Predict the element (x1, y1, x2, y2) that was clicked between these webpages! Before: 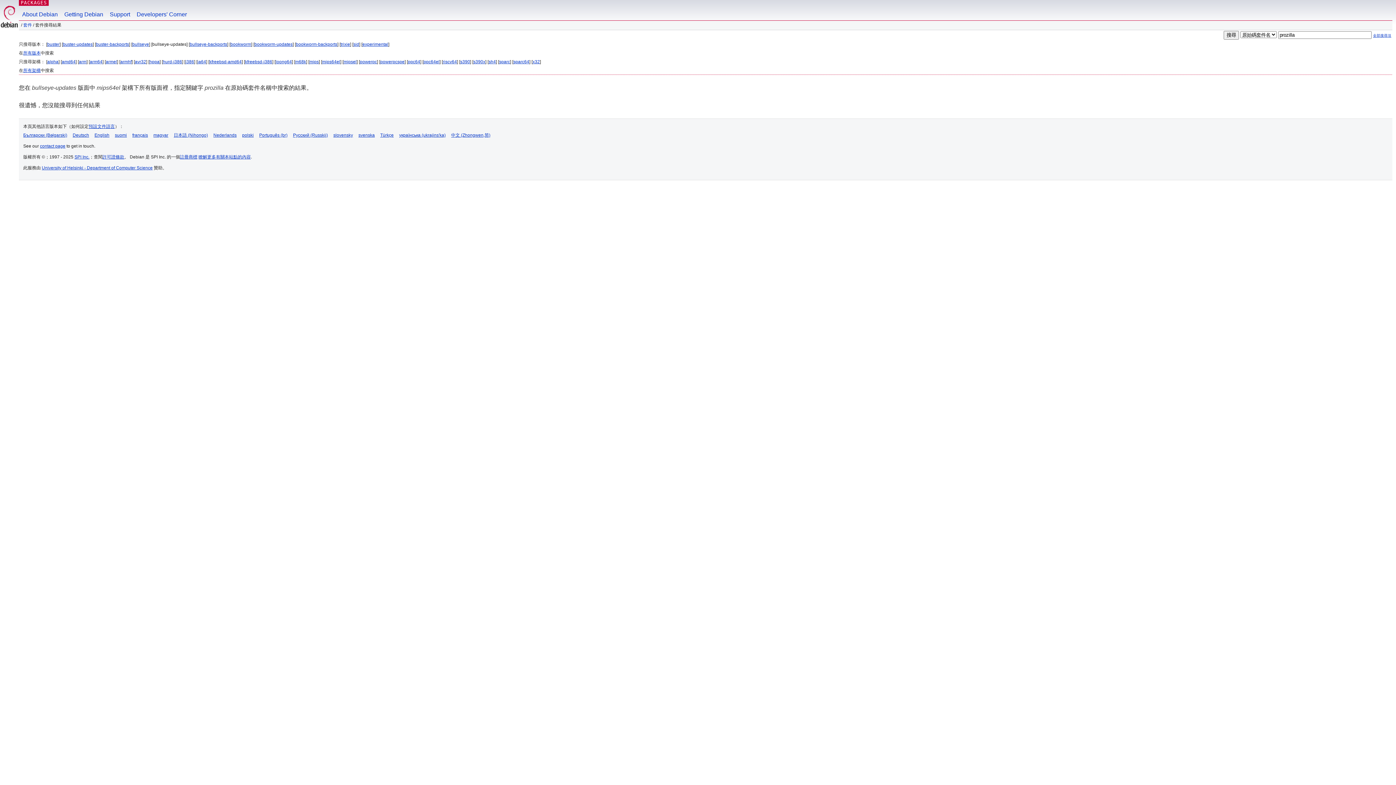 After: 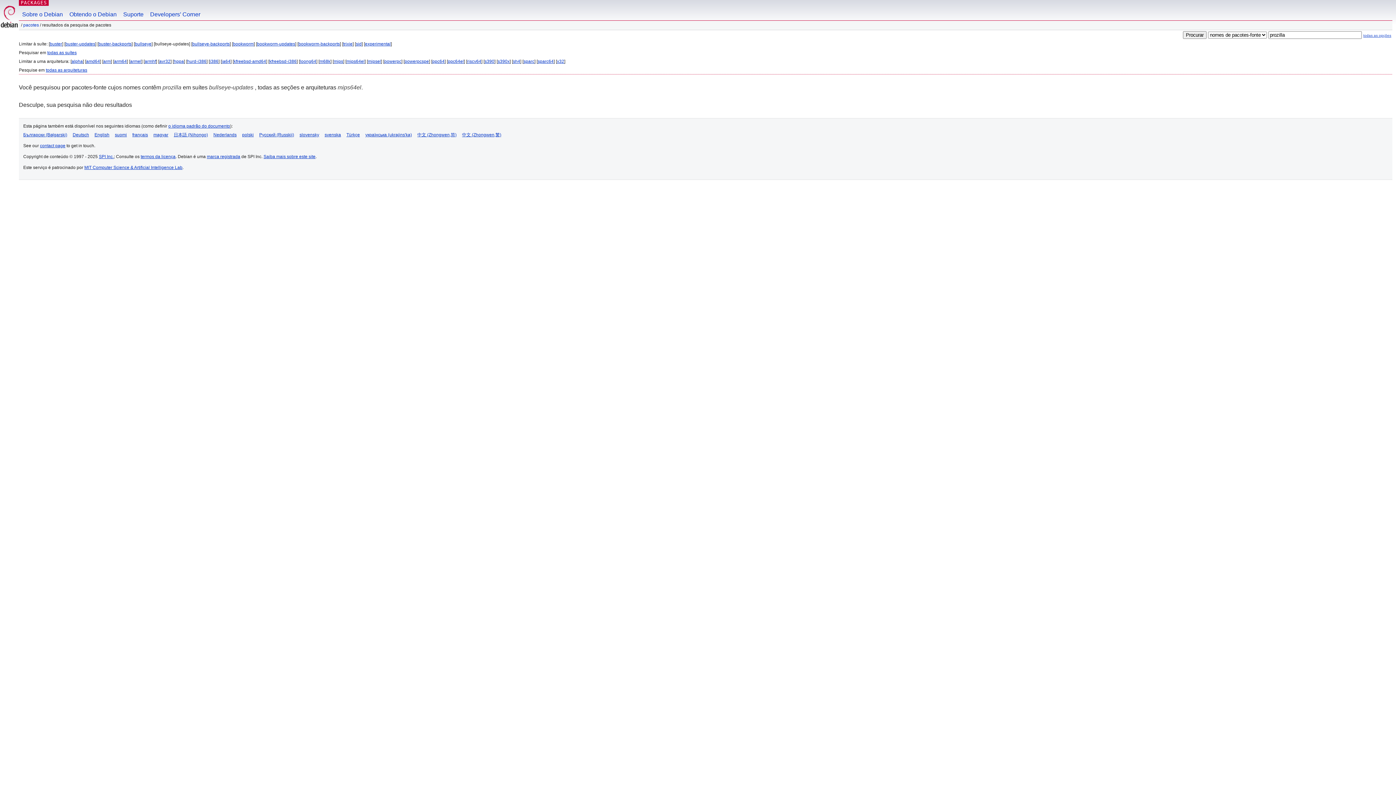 Action: label: Português (br) bbox: (259, 132, 287, 137)